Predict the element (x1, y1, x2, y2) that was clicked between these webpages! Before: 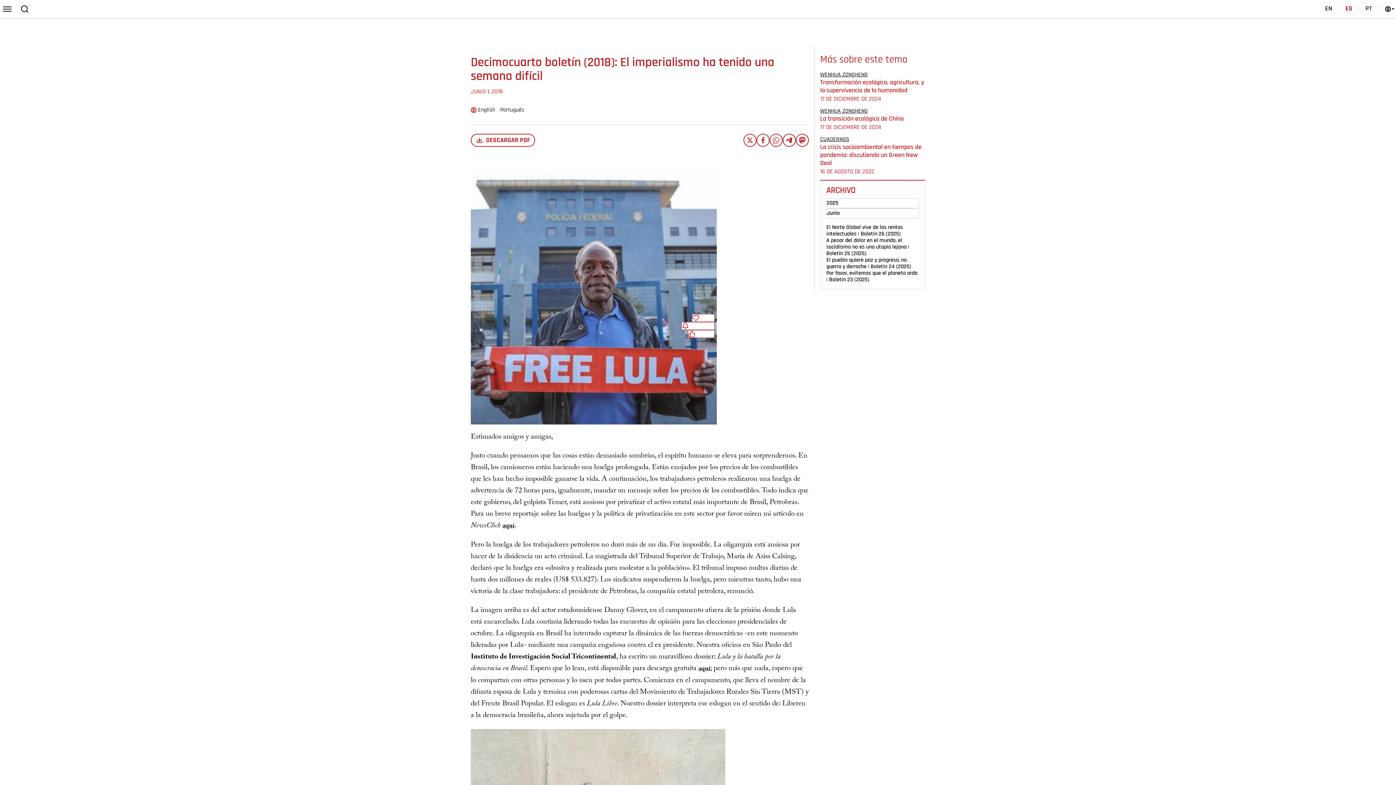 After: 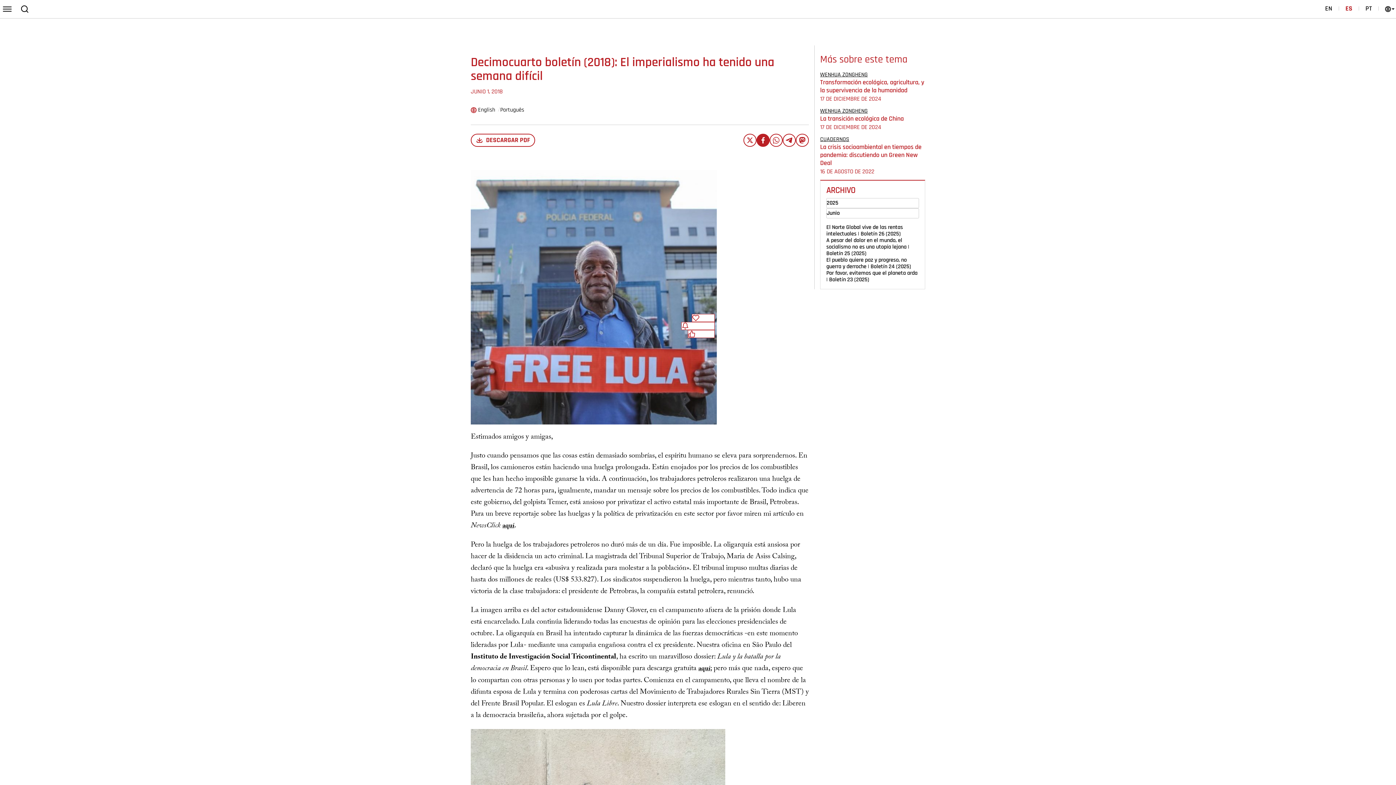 Action: bbox: (756, 133, 769, 146)